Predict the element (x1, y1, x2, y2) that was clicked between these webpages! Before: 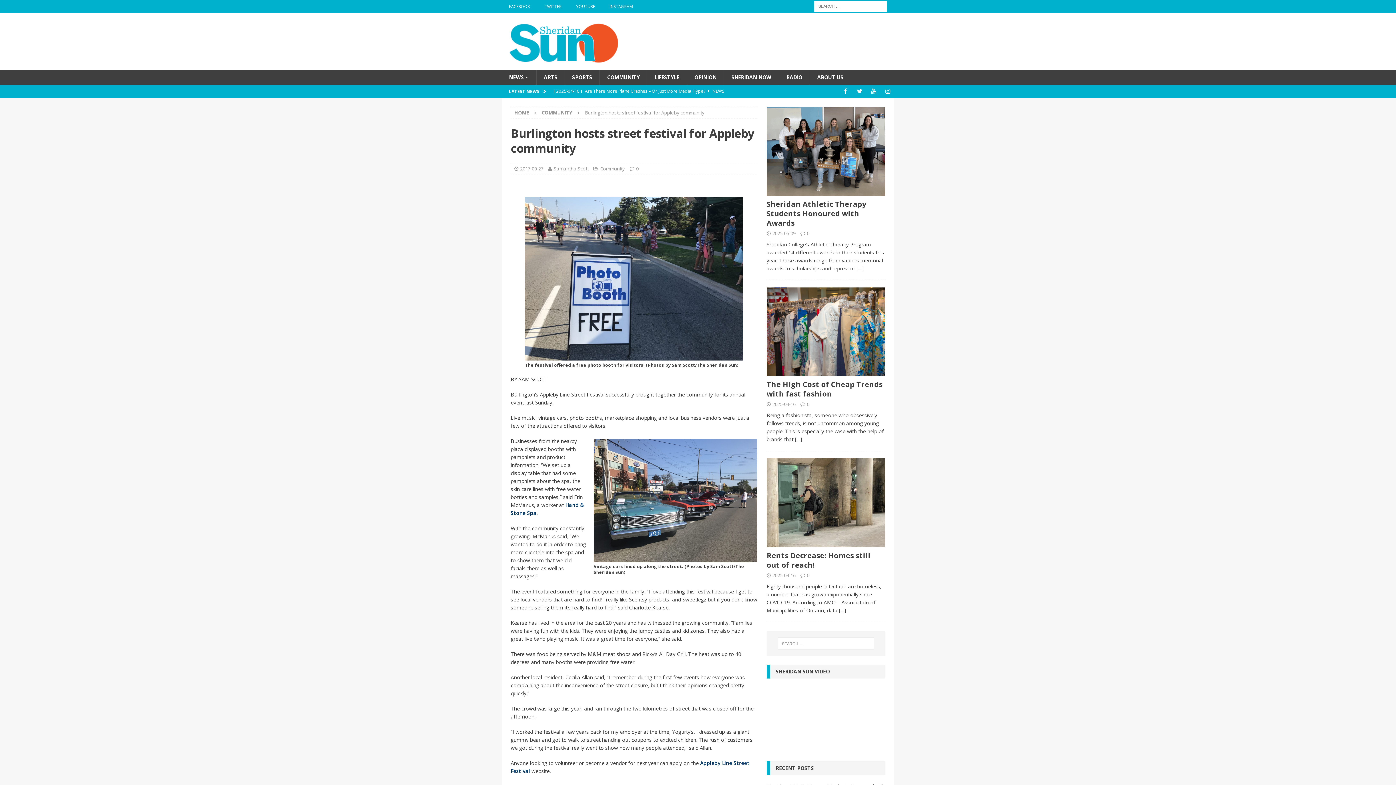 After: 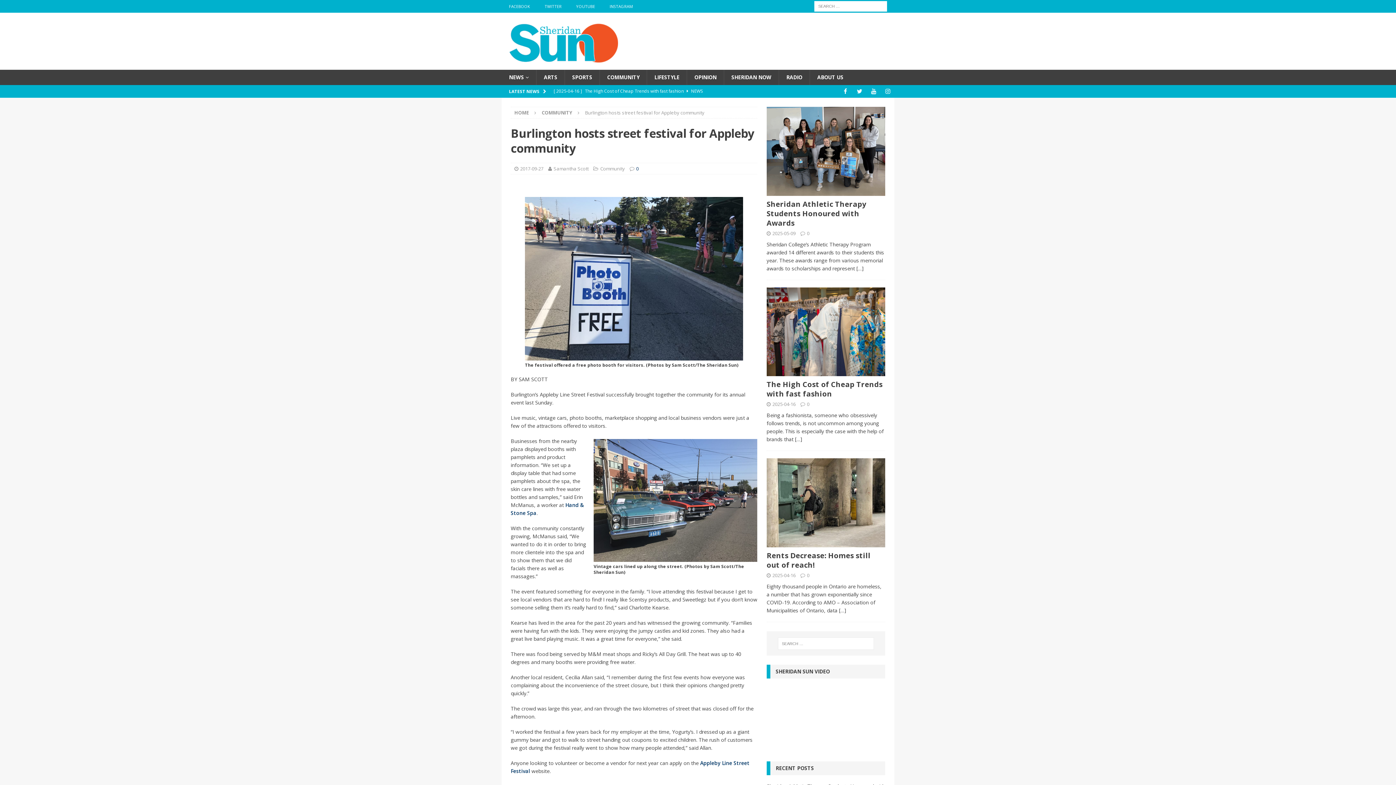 Action: label: 0 bbox: (636, 165, 638, 172)